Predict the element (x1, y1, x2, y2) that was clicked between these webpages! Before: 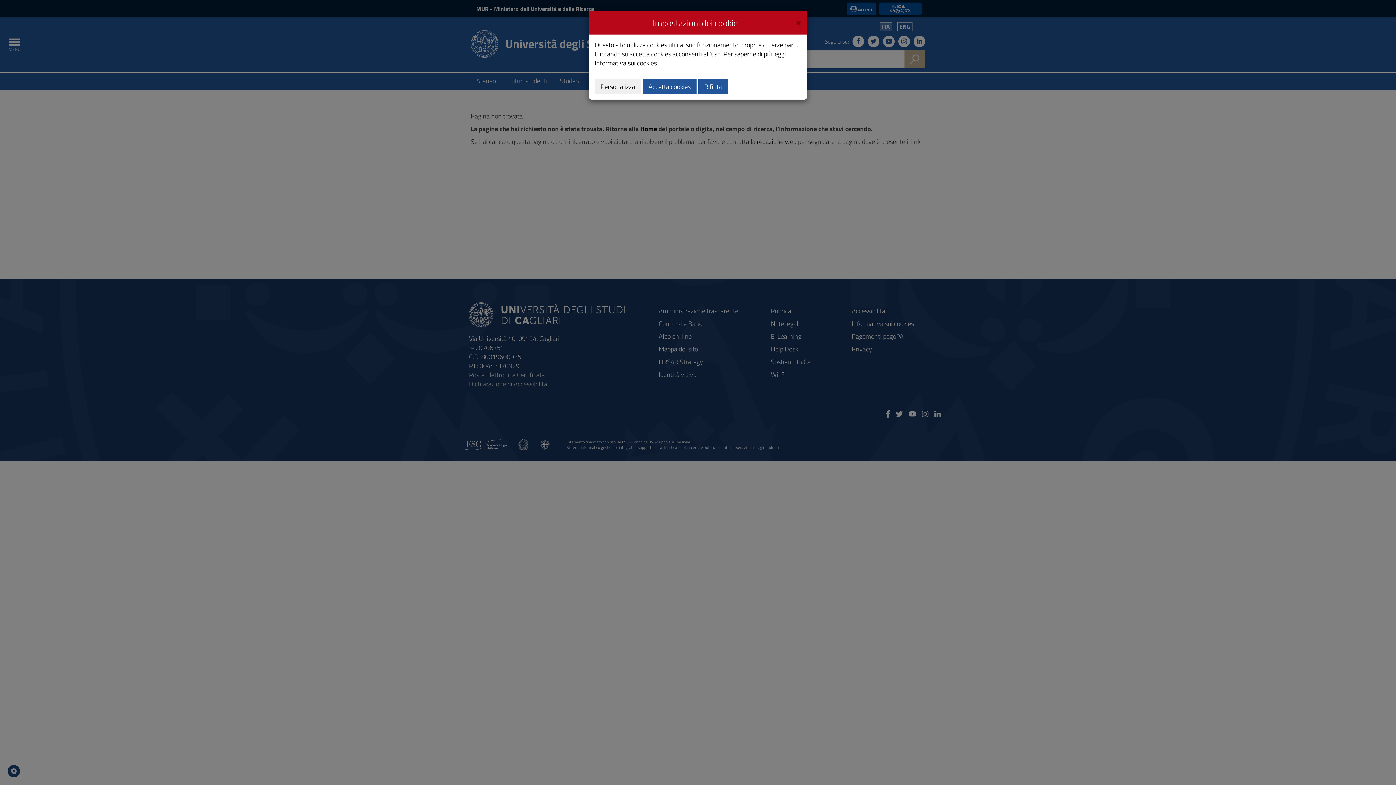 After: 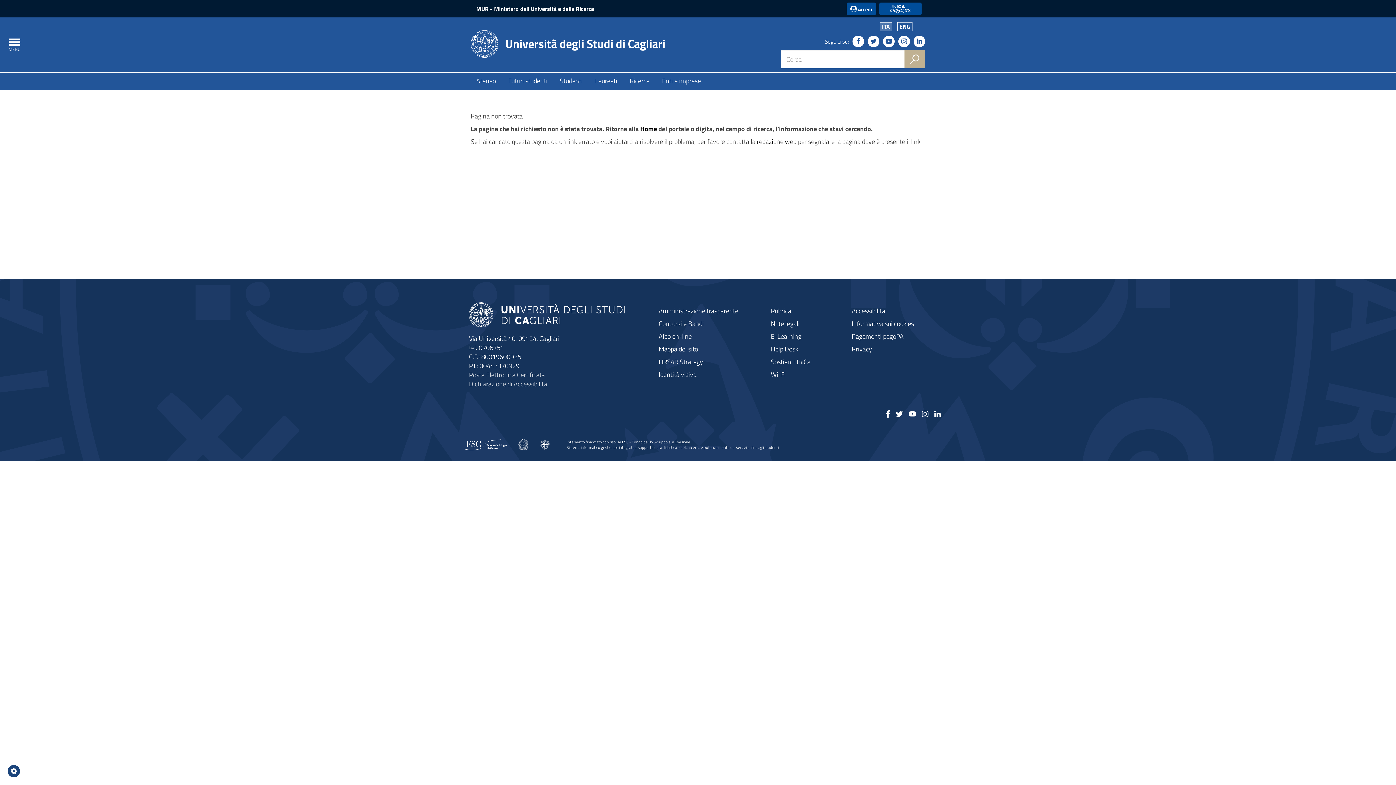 Action: label: Rifiuta bbox: (698, 78, 728, 94)